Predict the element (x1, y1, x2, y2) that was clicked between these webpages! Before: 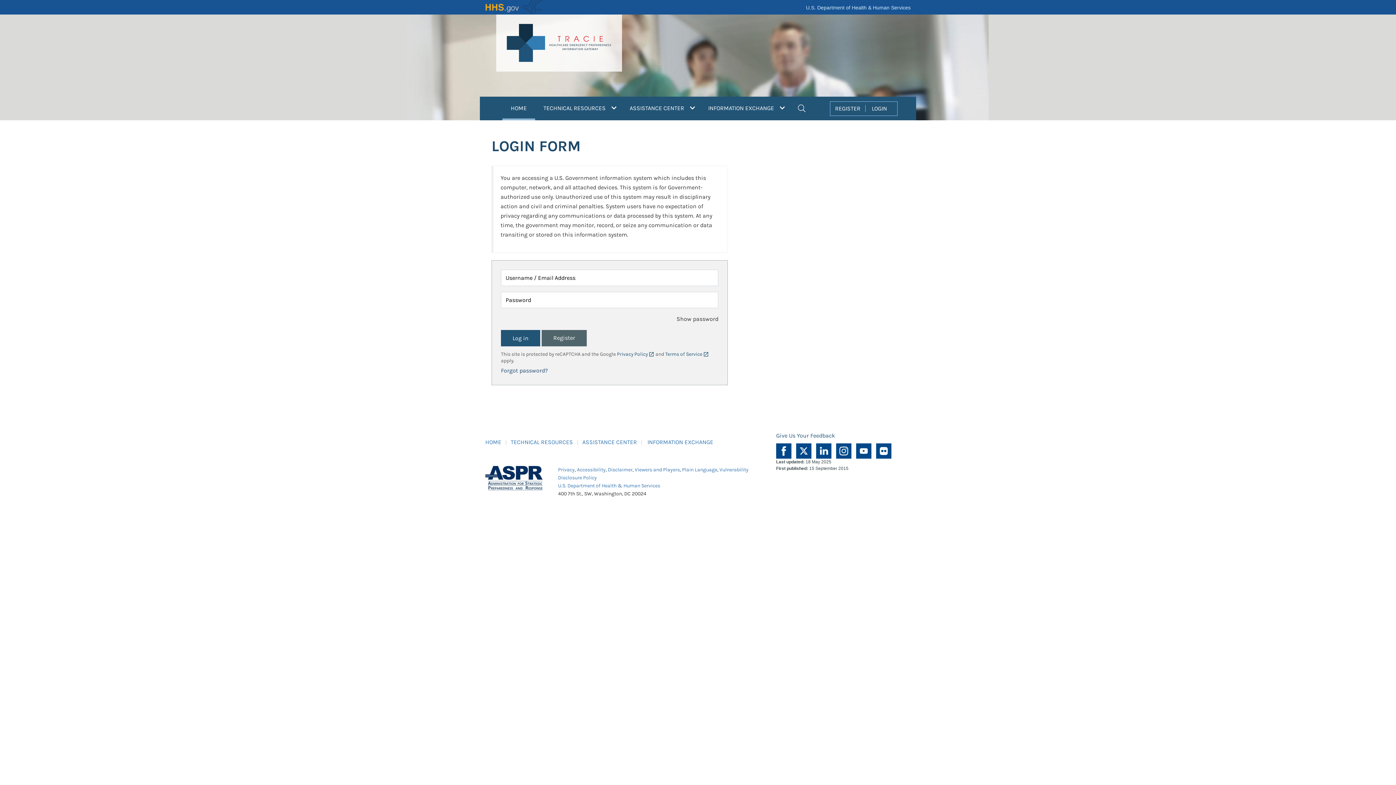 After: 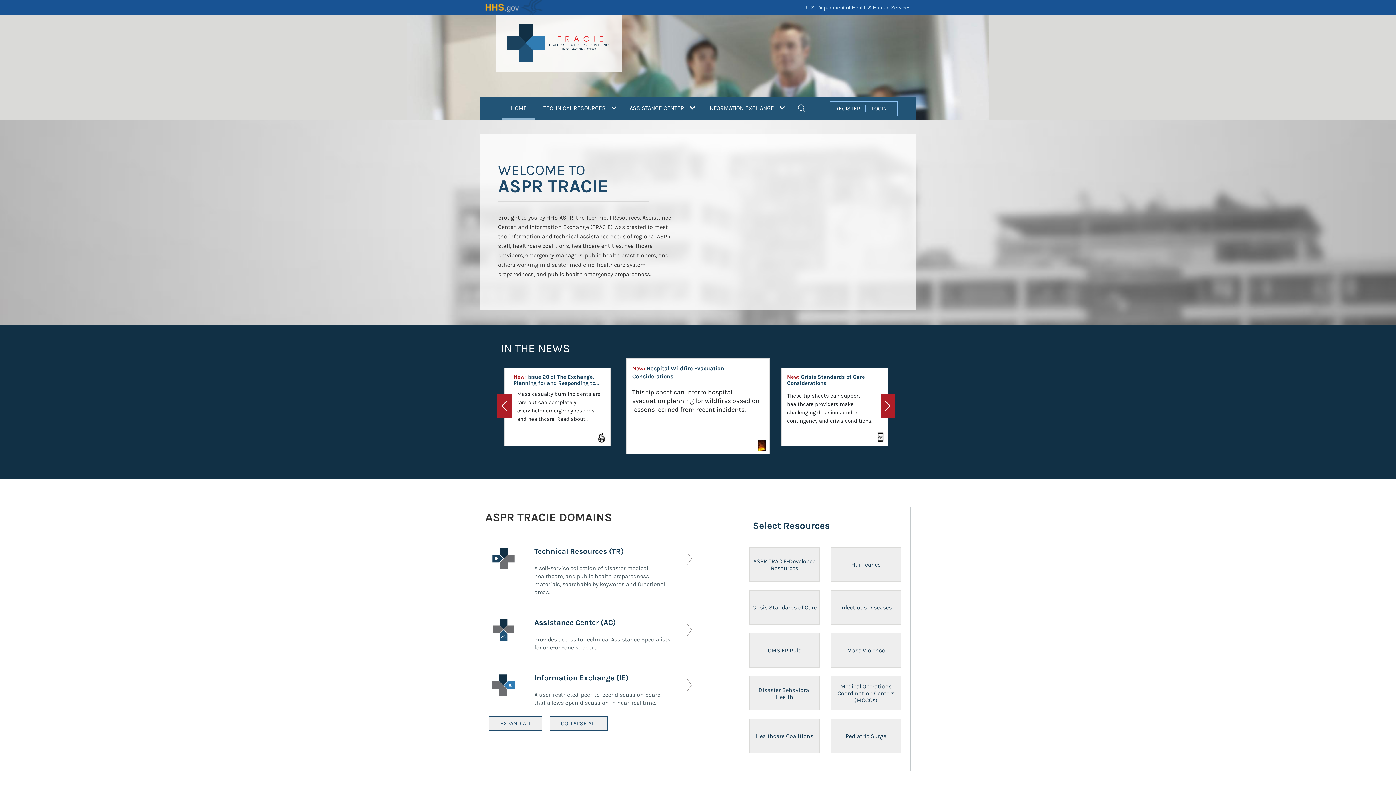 Action: bbox: (485, 438, 501, 445) label: HOME